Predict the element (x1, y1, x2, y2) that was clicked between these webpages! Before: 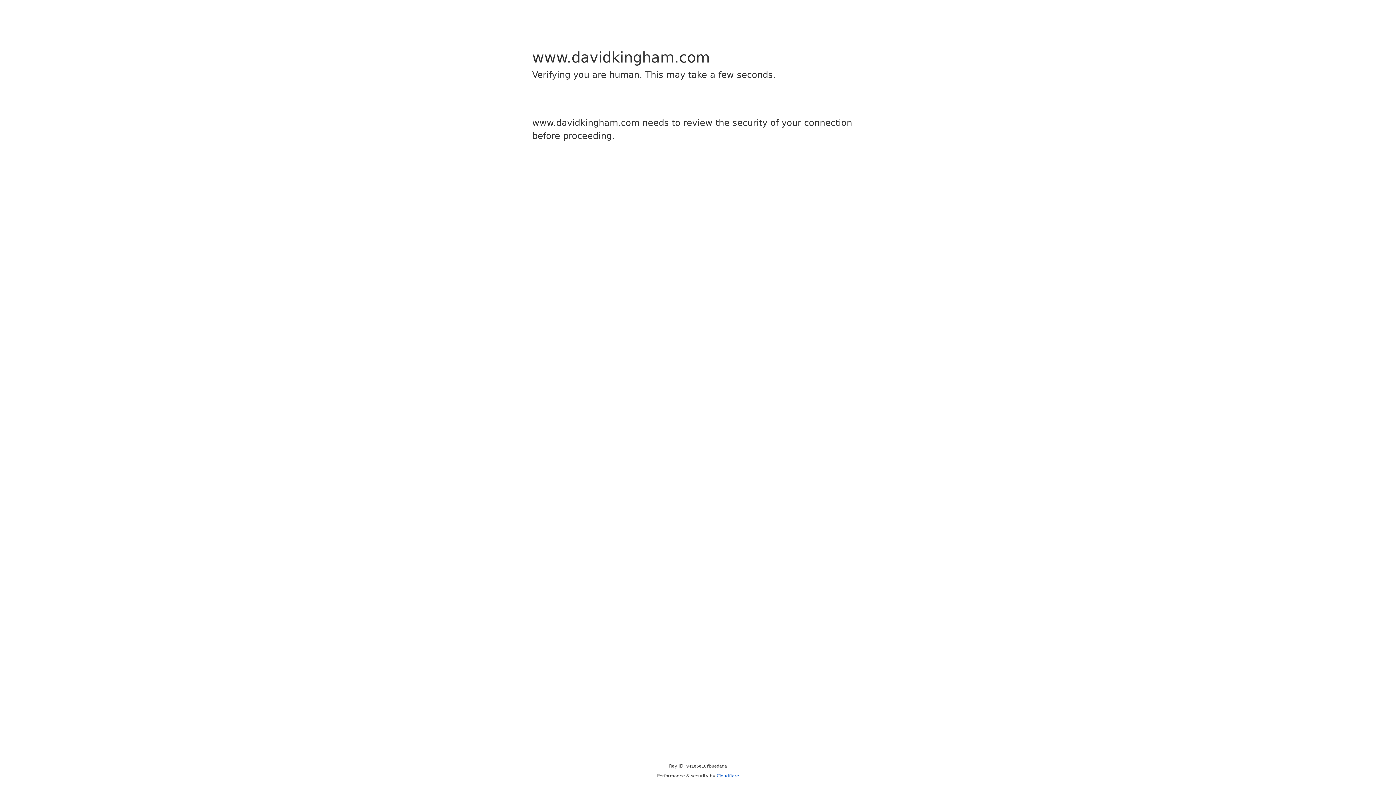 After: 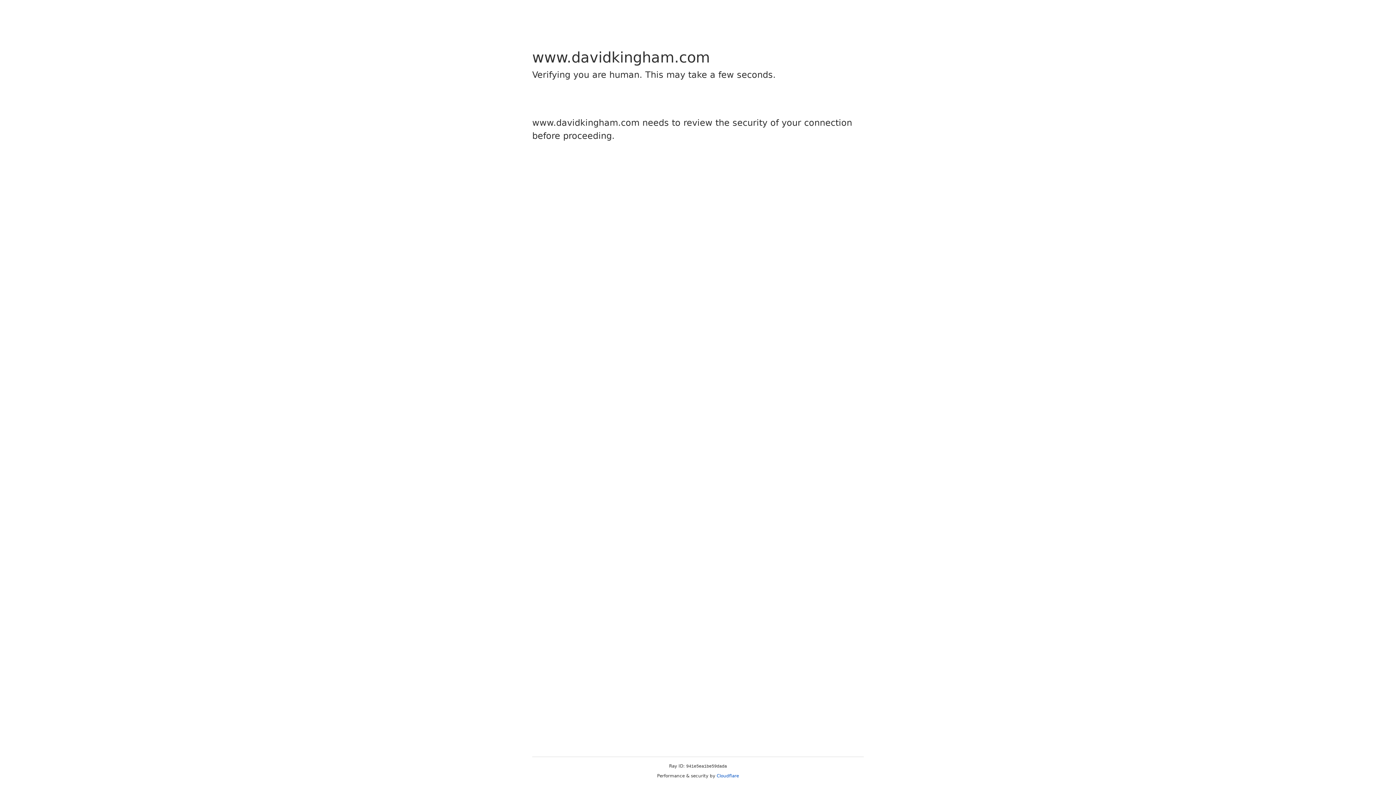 Action: label: Cloudflare bbox: (716, 773, 739, 778)